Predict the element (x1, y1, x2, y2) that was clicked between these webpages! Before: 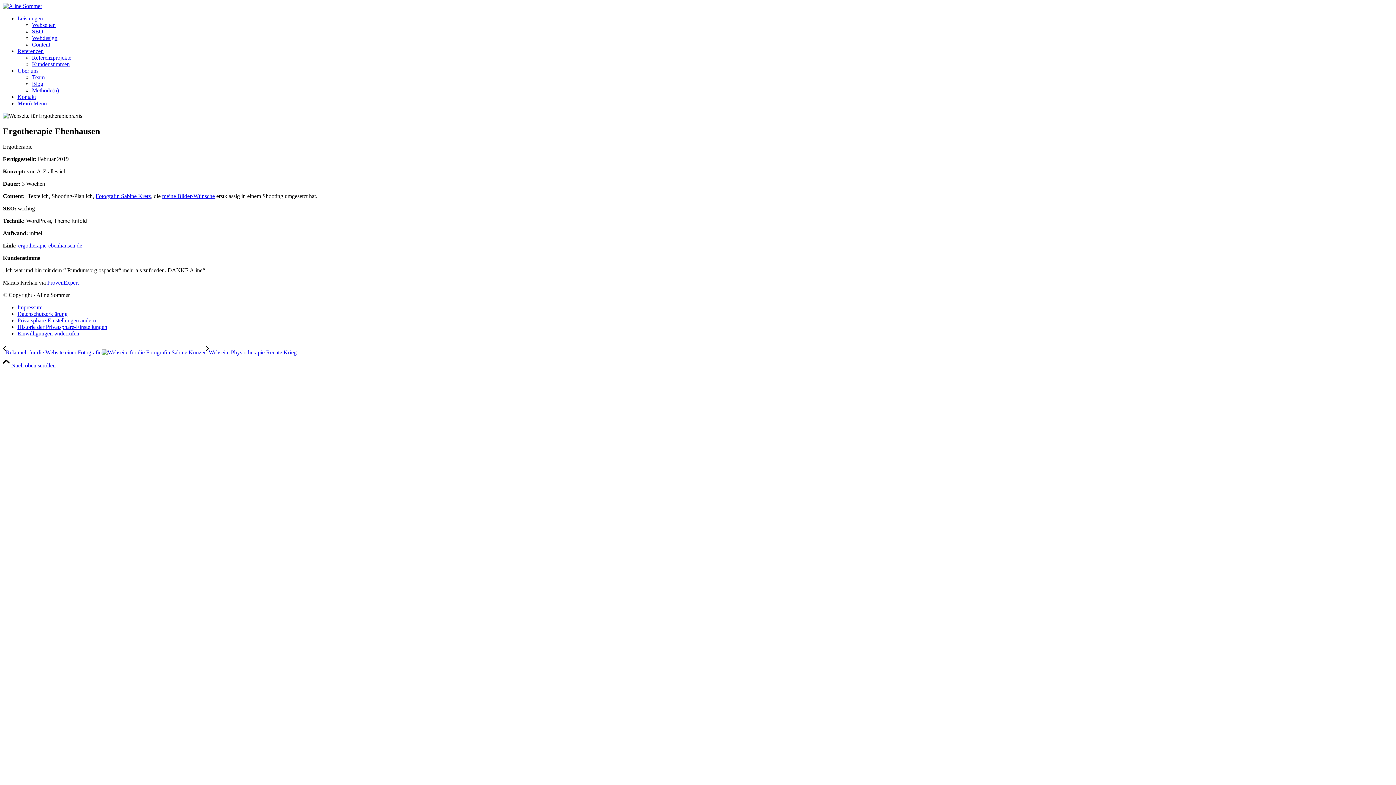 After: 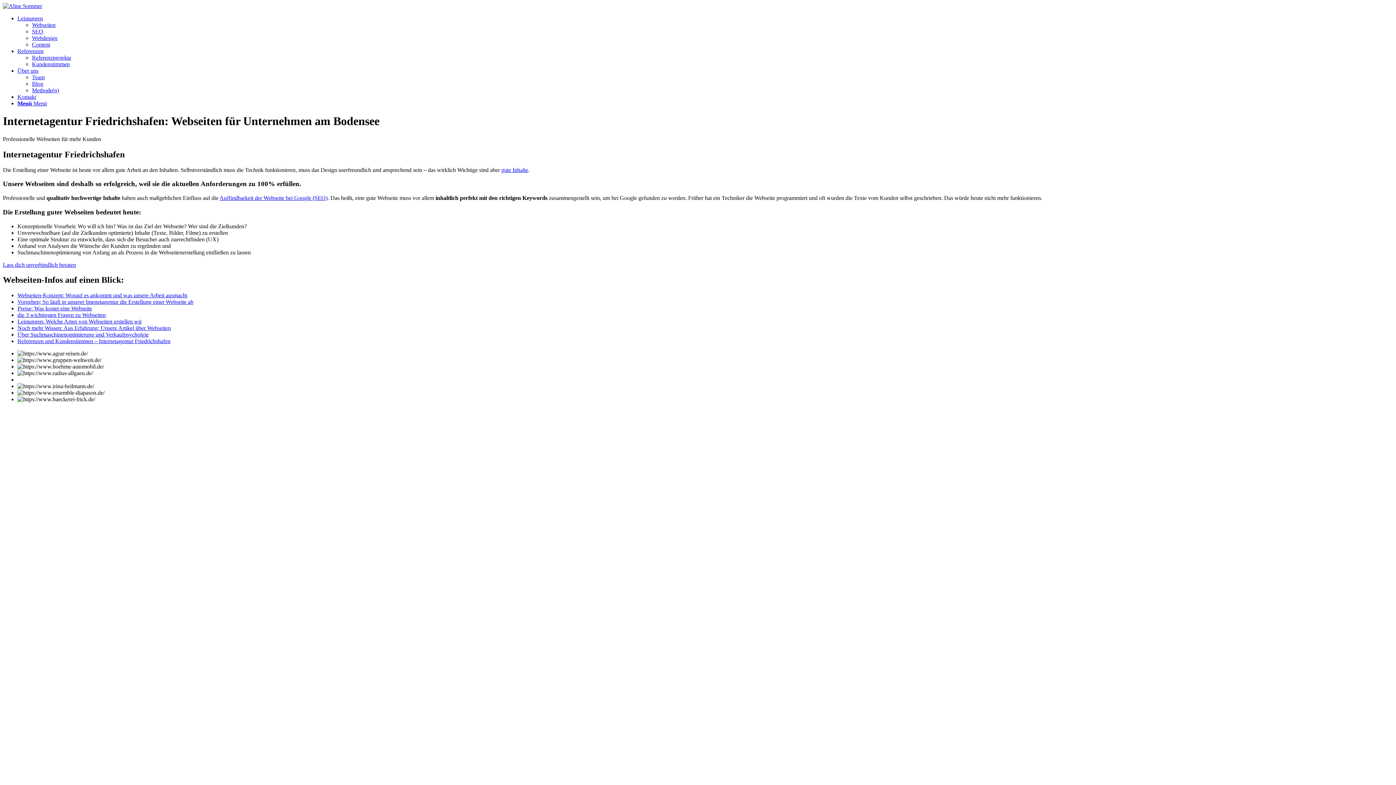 Action: label: Webseiten bbox: (32, 21, 55, 28)